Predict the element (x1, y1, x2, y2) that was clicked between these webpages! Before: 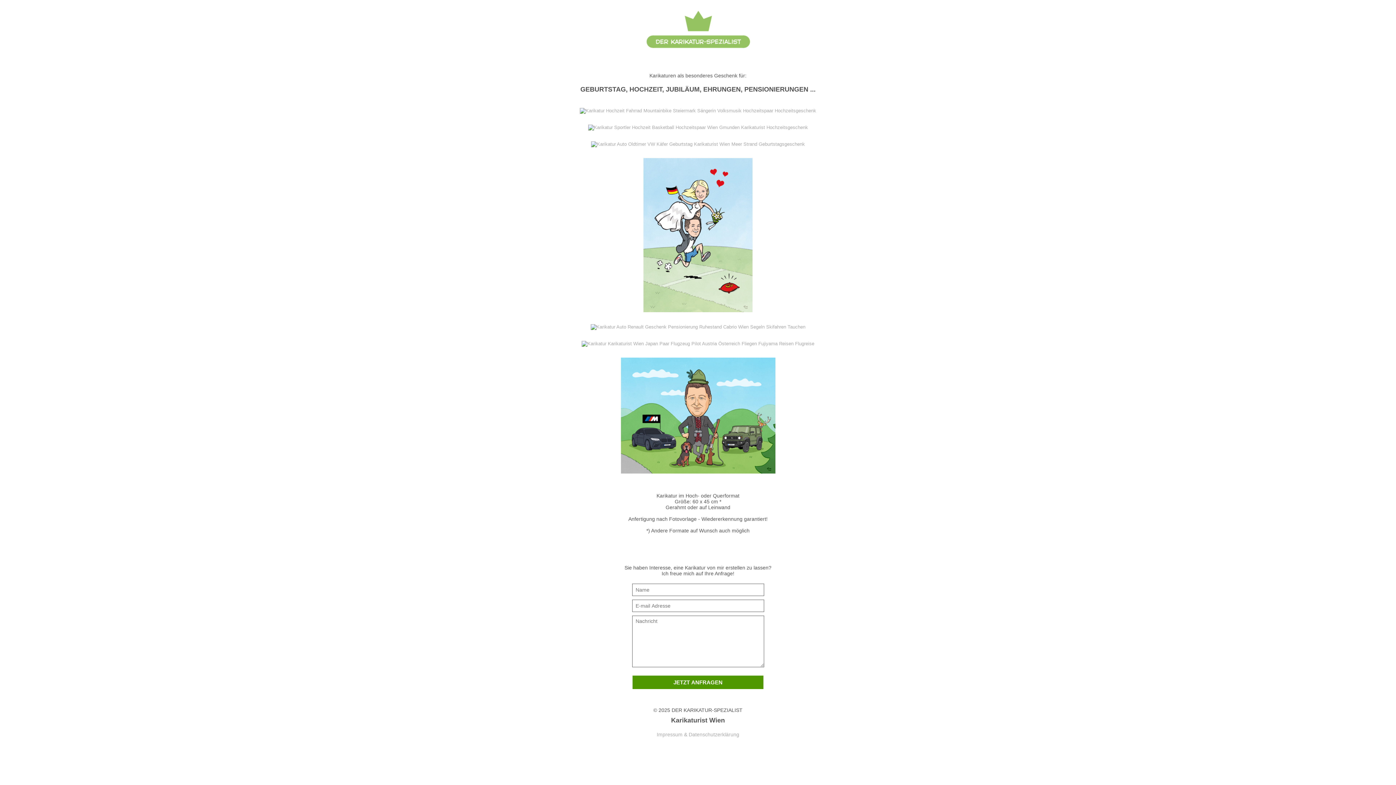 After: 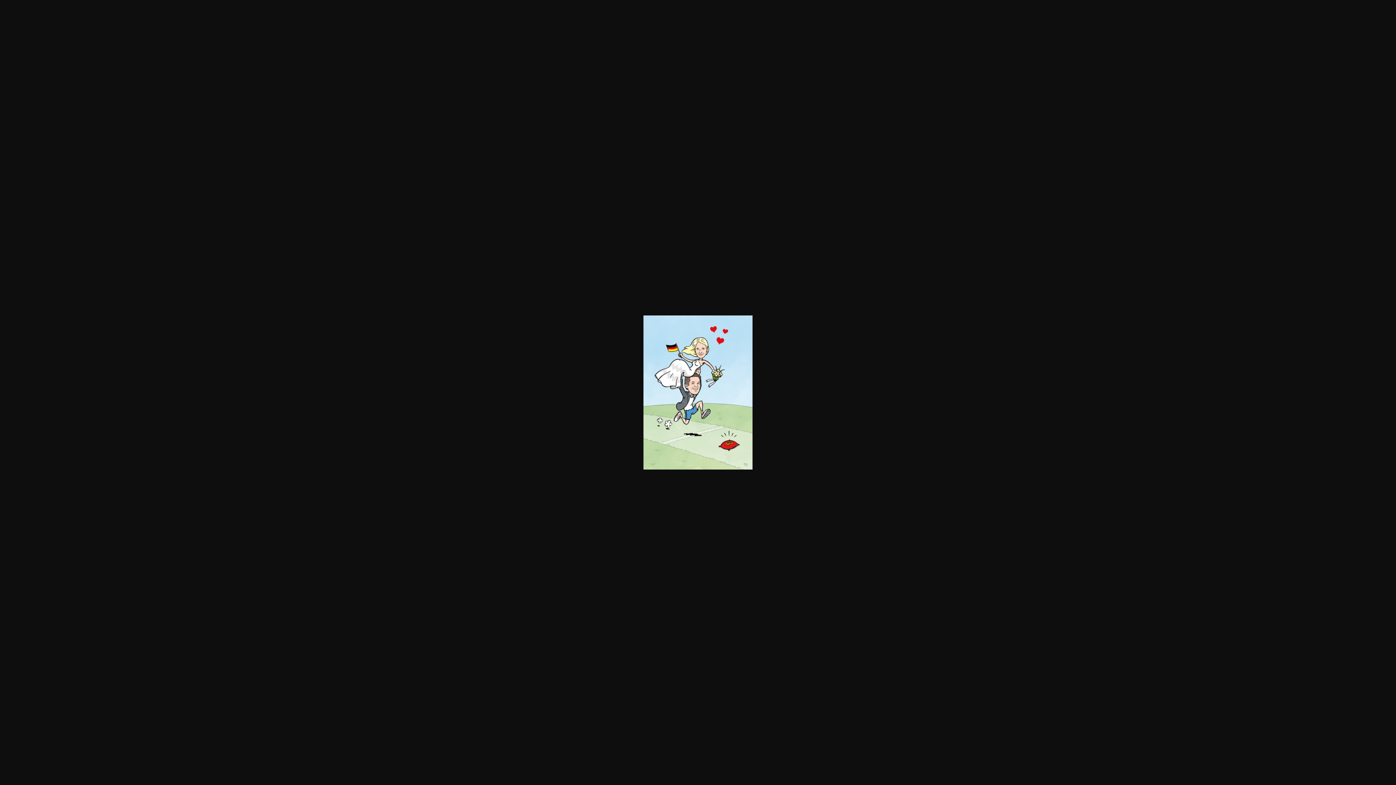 Action: bbox: (643, 308, 752, 313)